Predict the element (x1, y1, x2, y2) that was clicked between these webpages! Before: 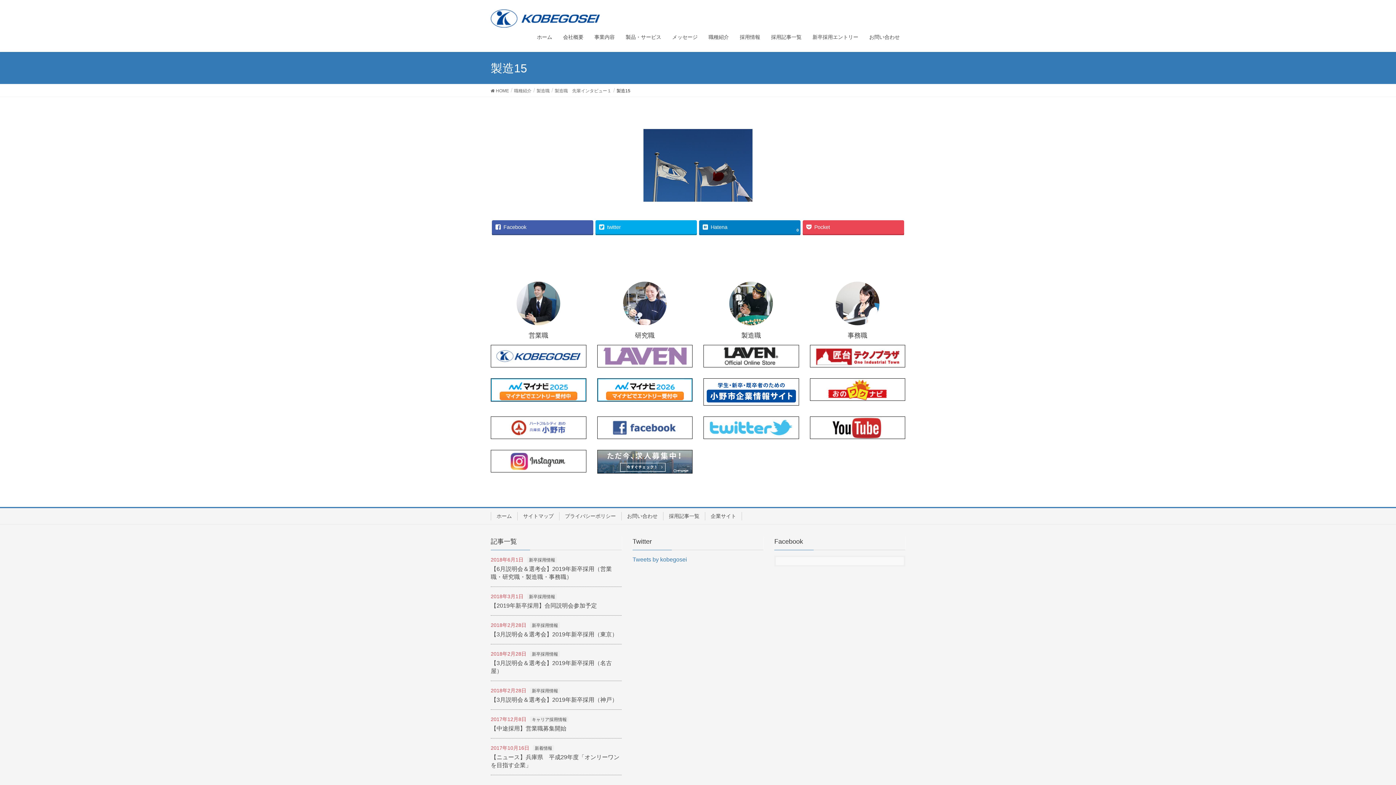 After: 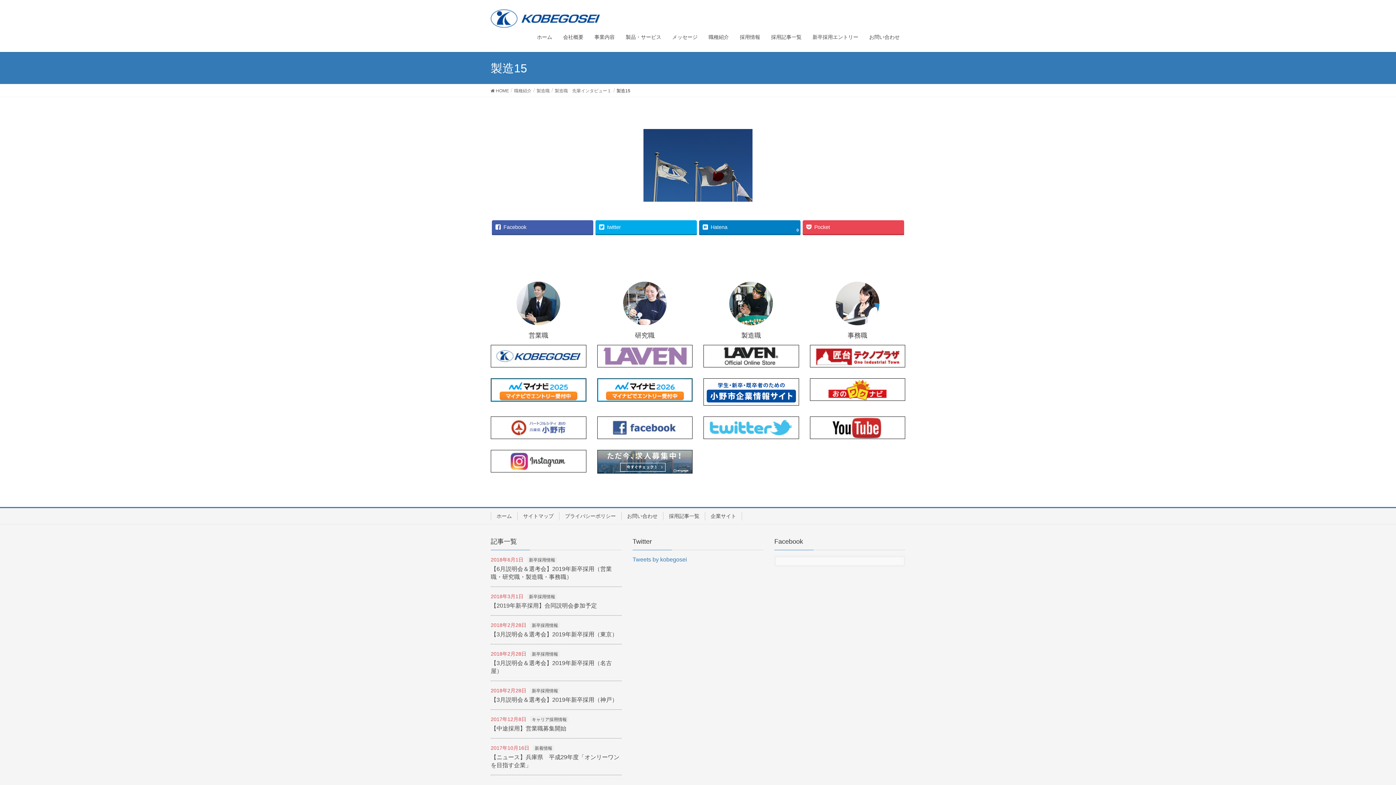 Action: bbox: (704, 345, 798, 367)